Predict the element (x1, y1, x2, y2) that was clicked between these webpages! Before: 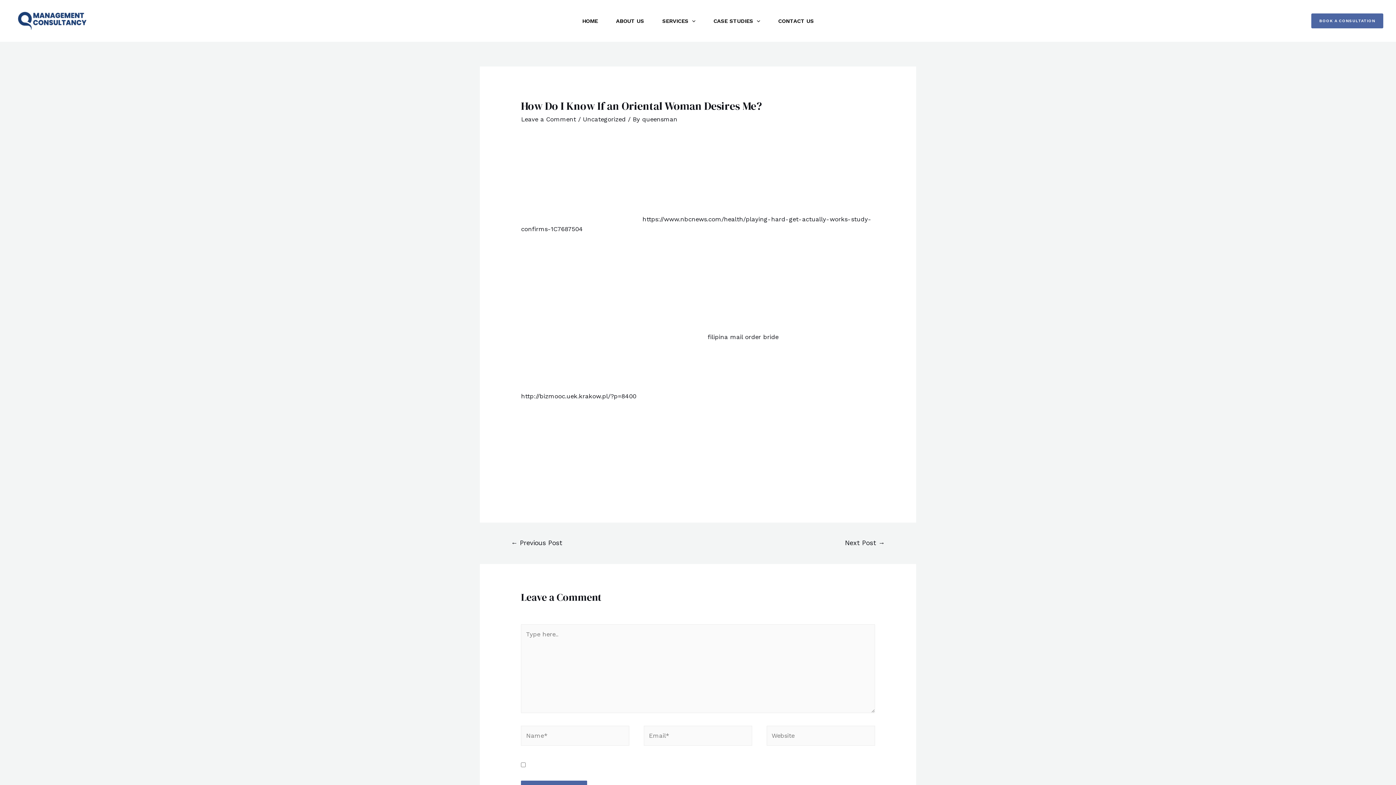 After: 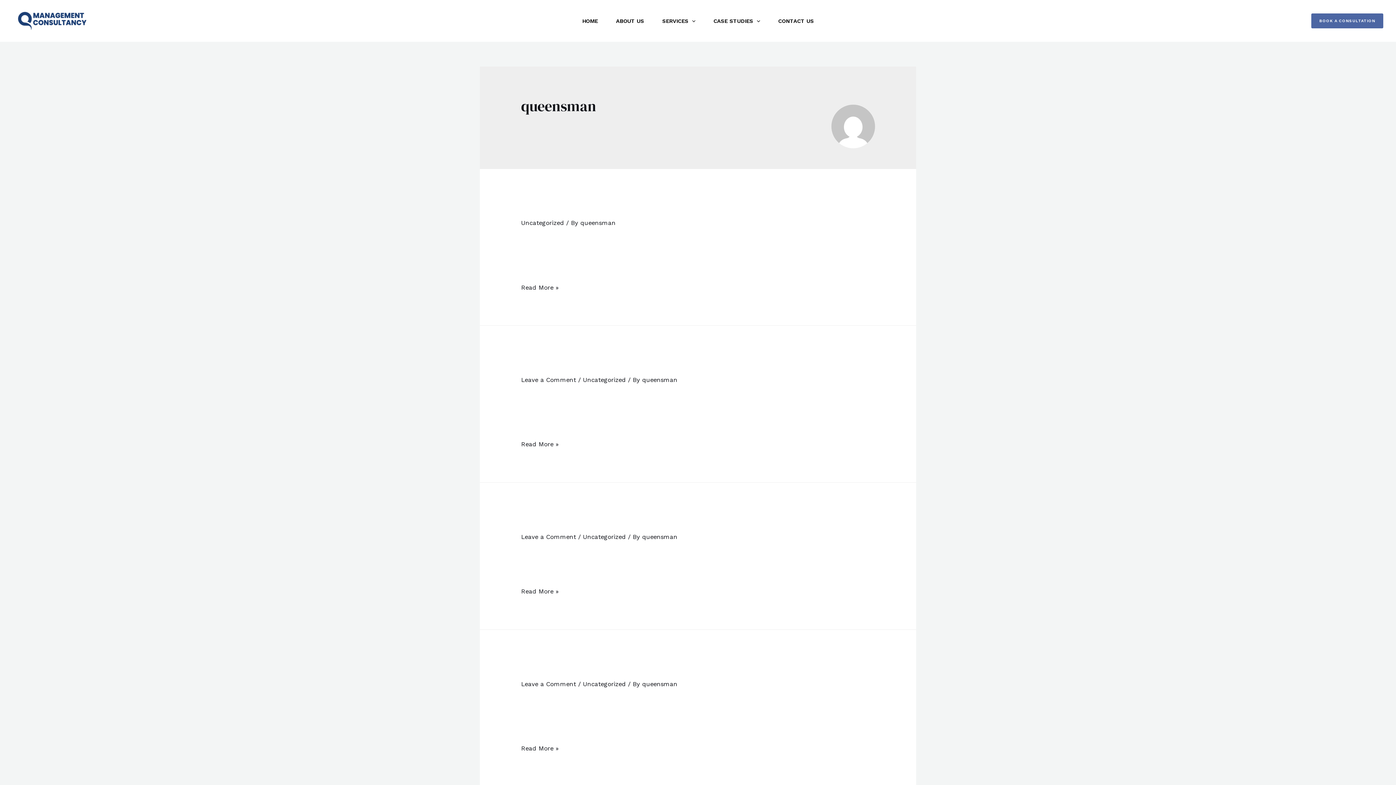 Action: label: queensman bbox: (642, 115, 677, 122)